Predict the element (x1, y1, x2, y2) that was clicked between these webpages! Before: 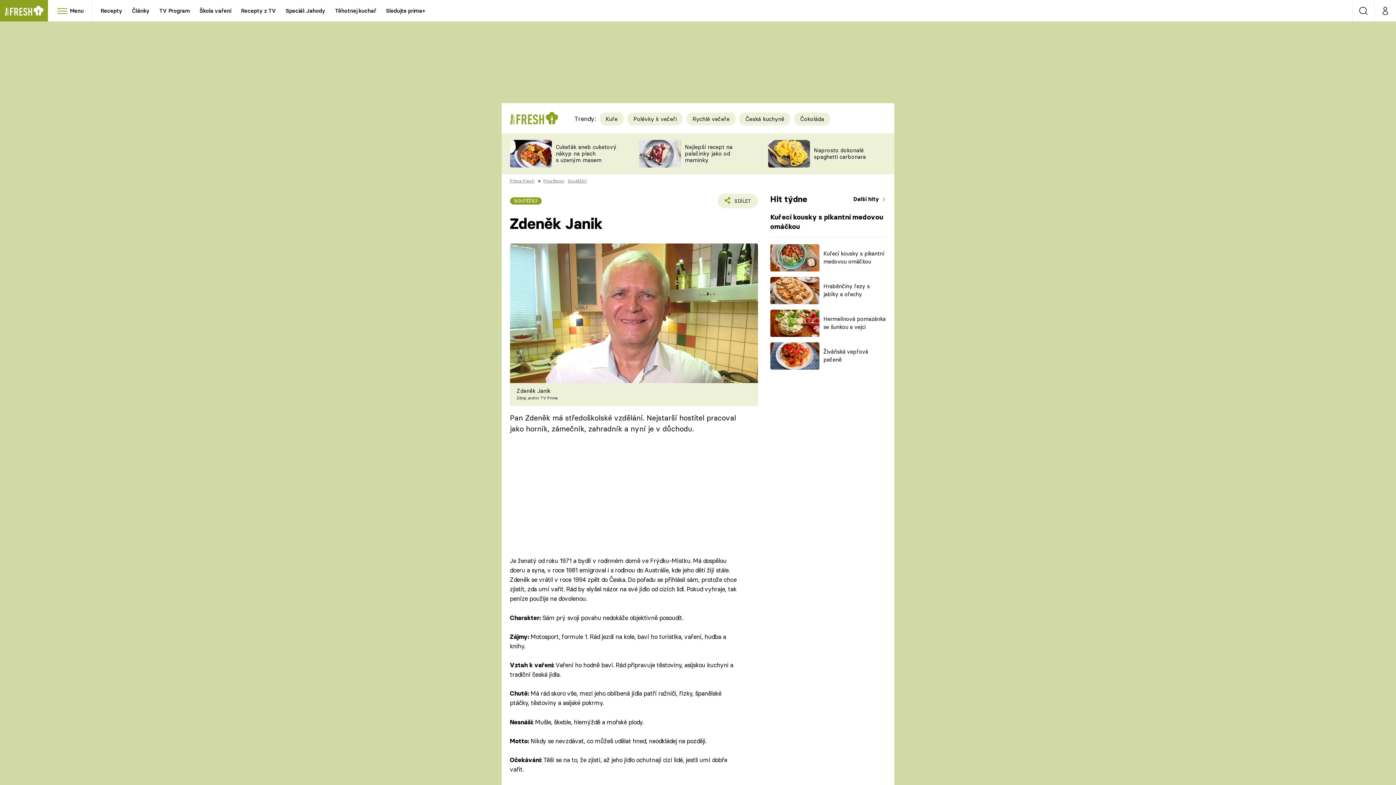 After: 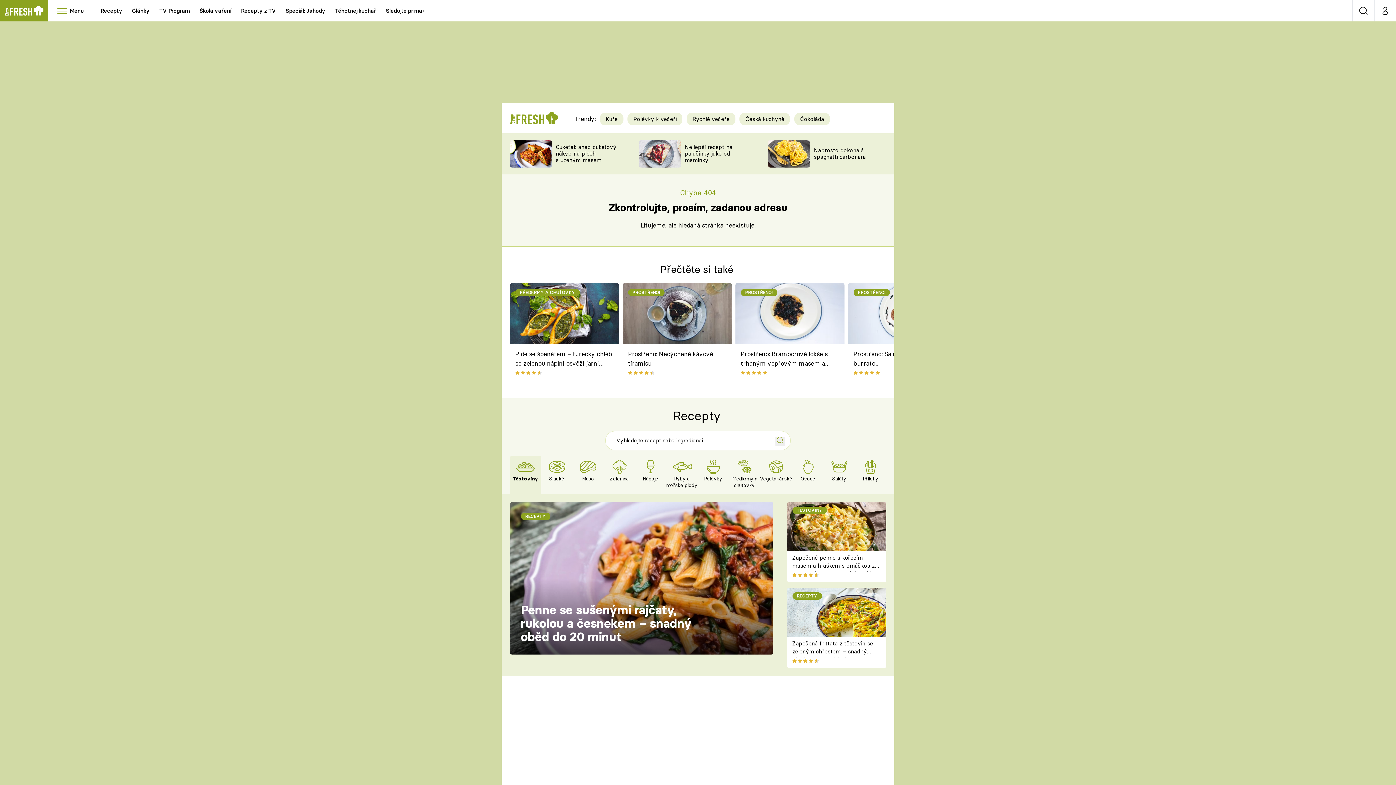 Action: bbox: (770, 277, 819, 304)